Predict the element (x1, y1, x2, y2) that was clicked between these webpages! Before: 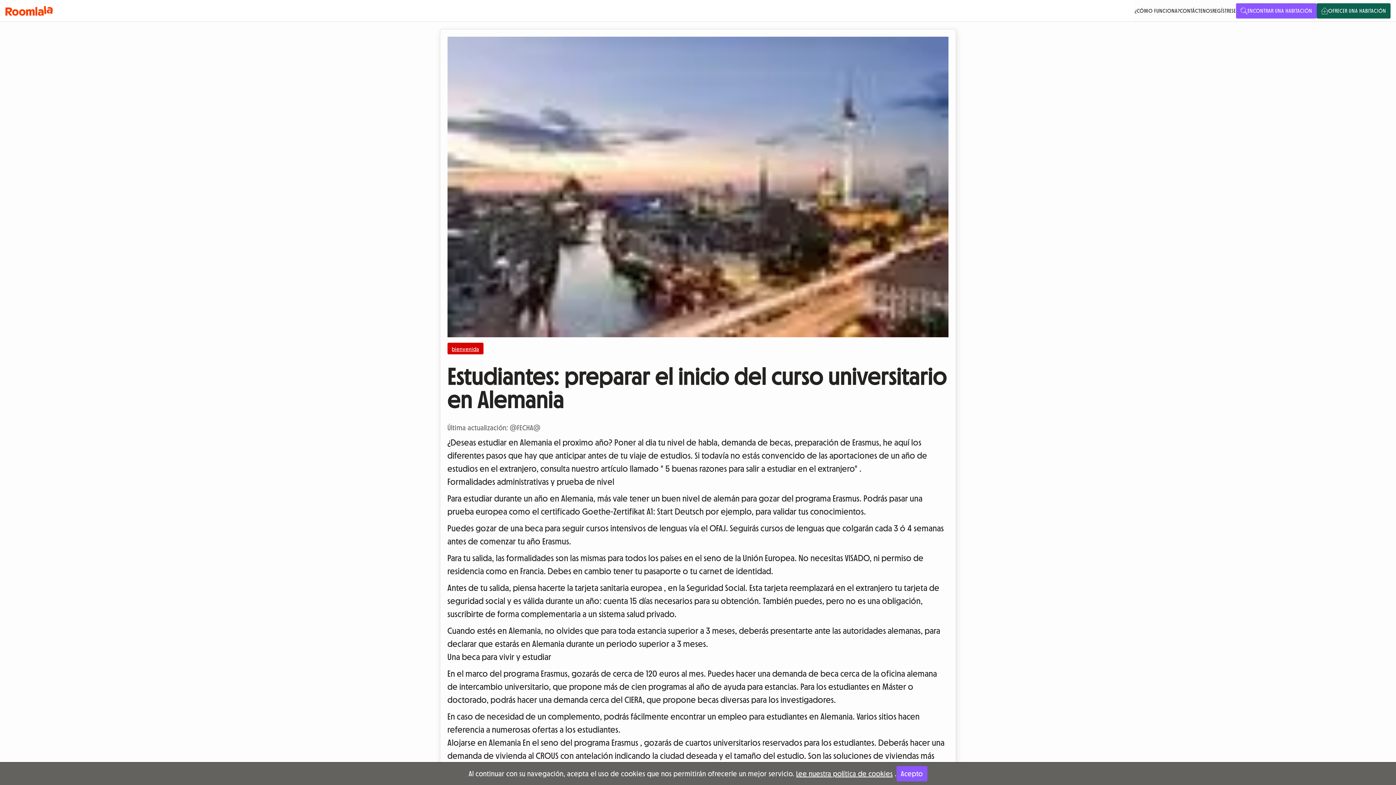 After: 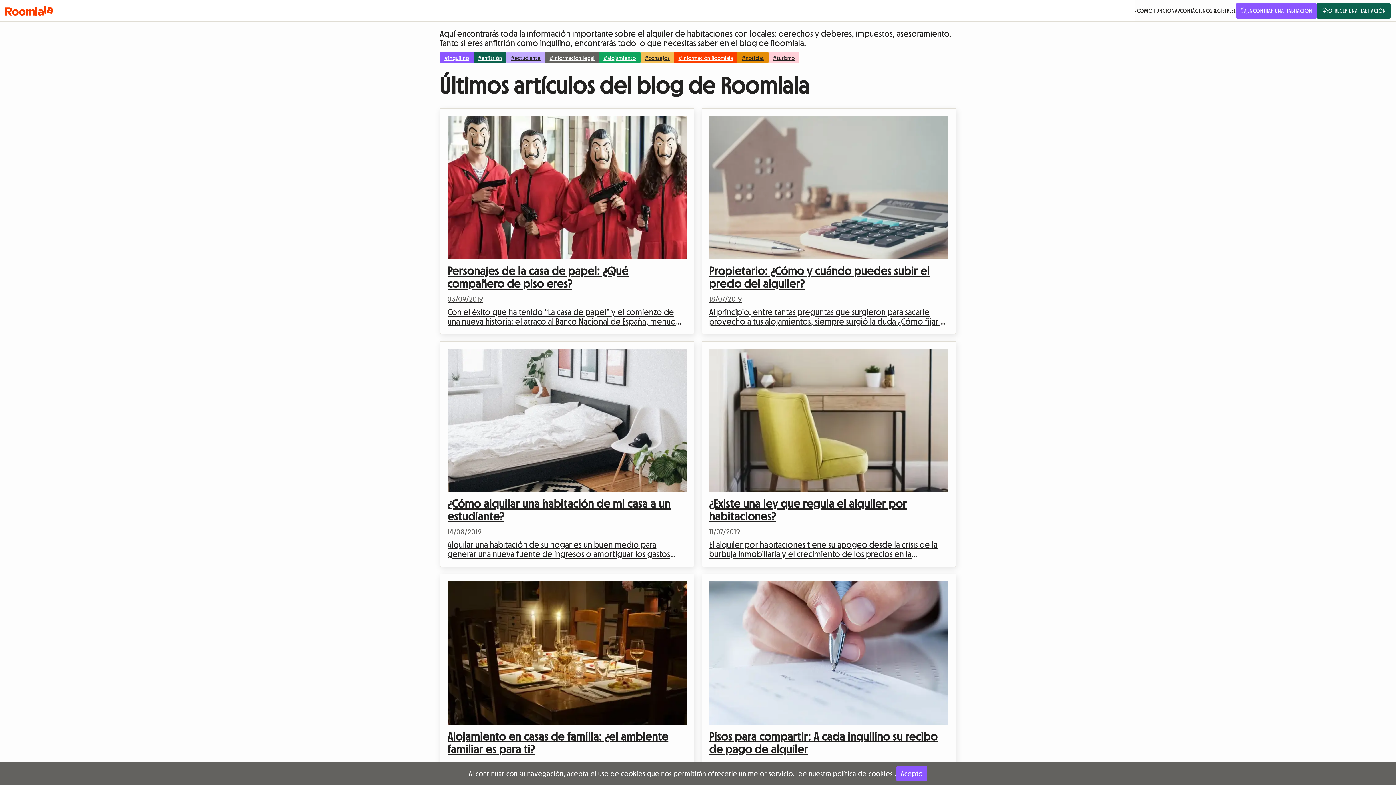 Action: label: bienvenida bbox: (447, 342, 483, 354)